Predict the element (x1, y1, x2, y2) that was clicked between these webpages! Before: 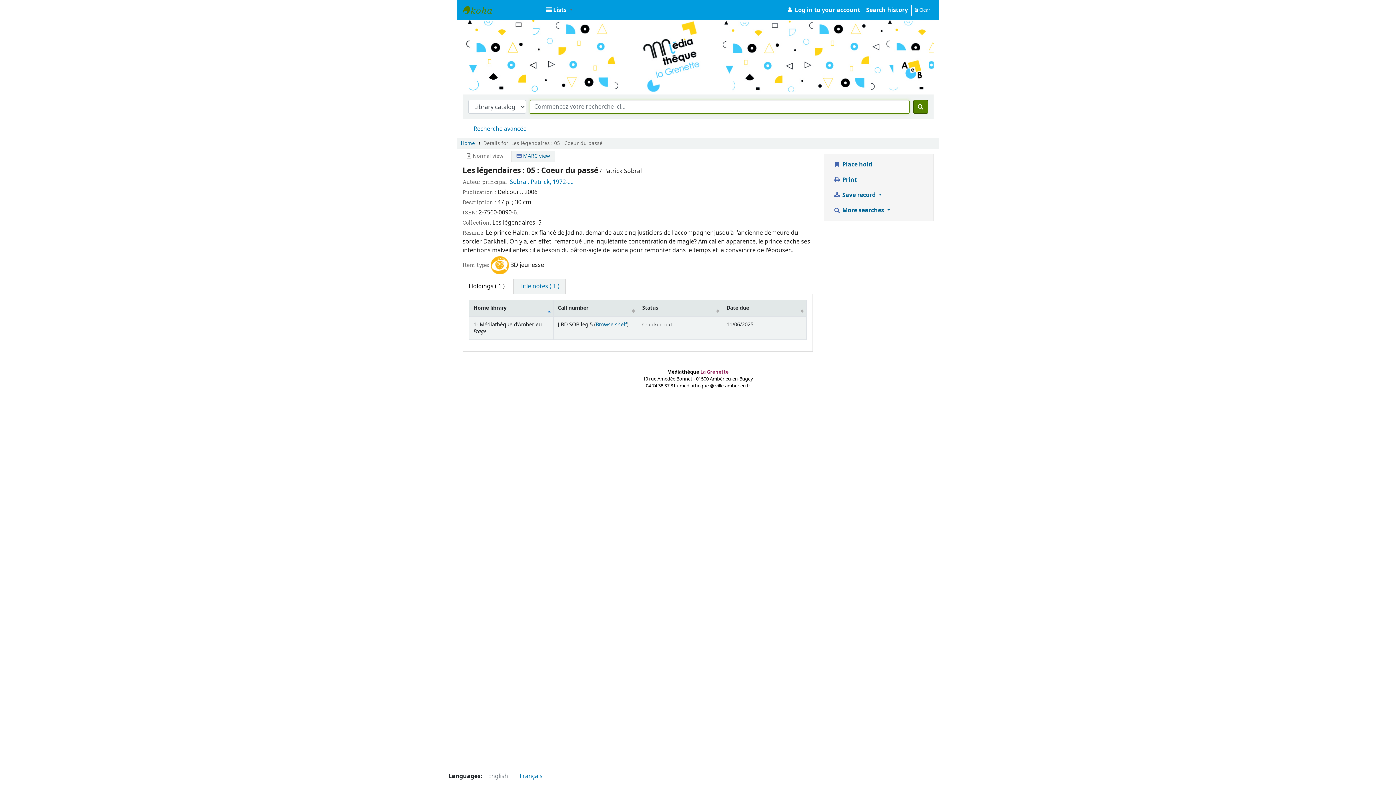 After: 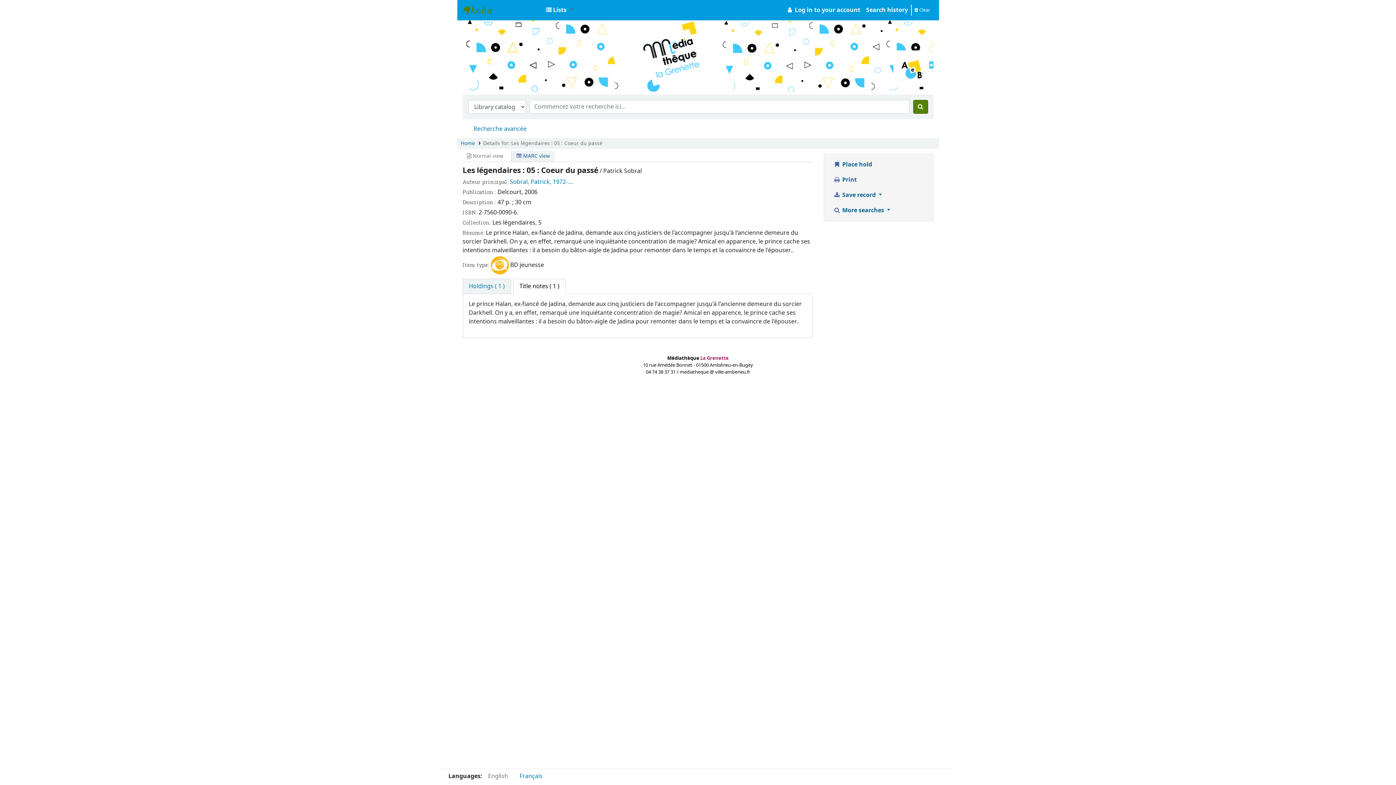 Action: label: Title notes ( 1 ) bbox: (513, 278, 565, 294)